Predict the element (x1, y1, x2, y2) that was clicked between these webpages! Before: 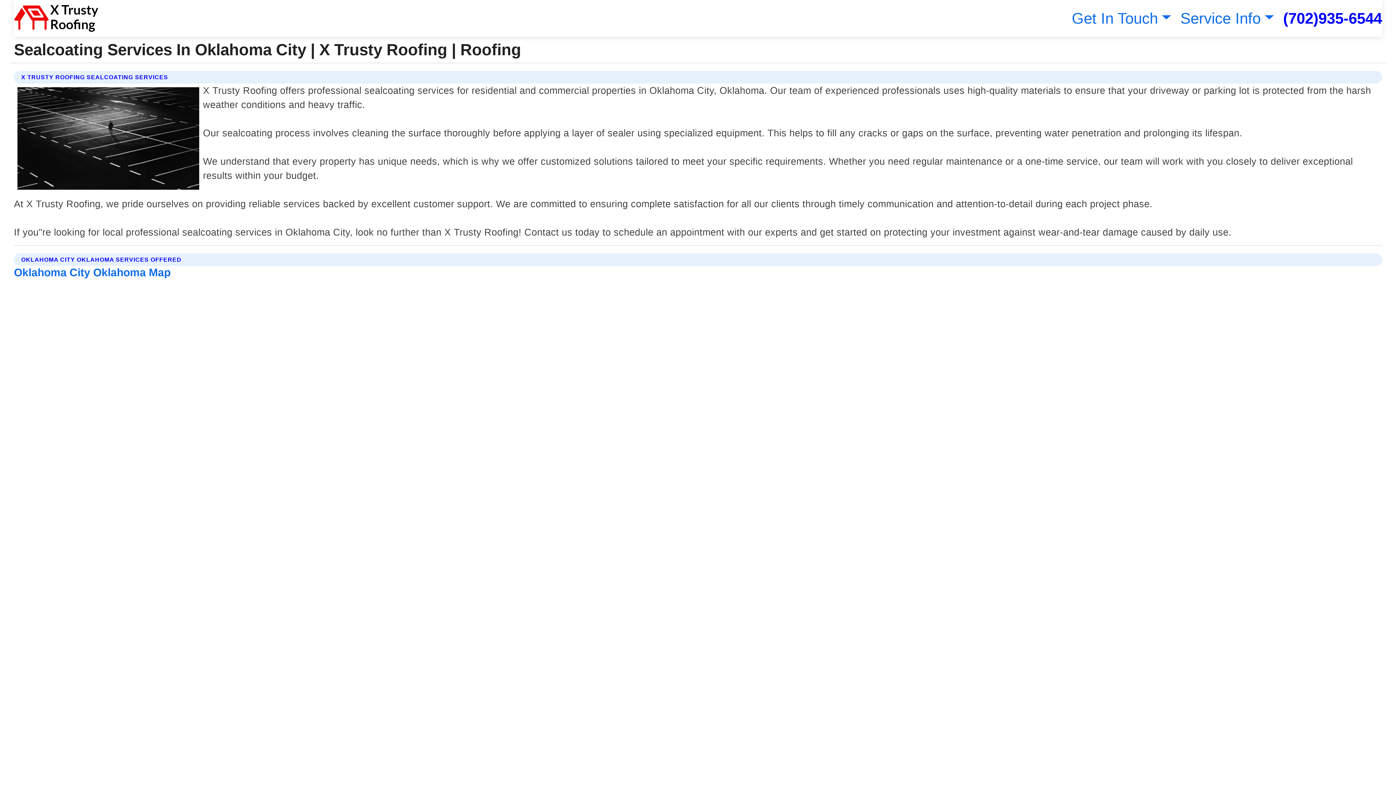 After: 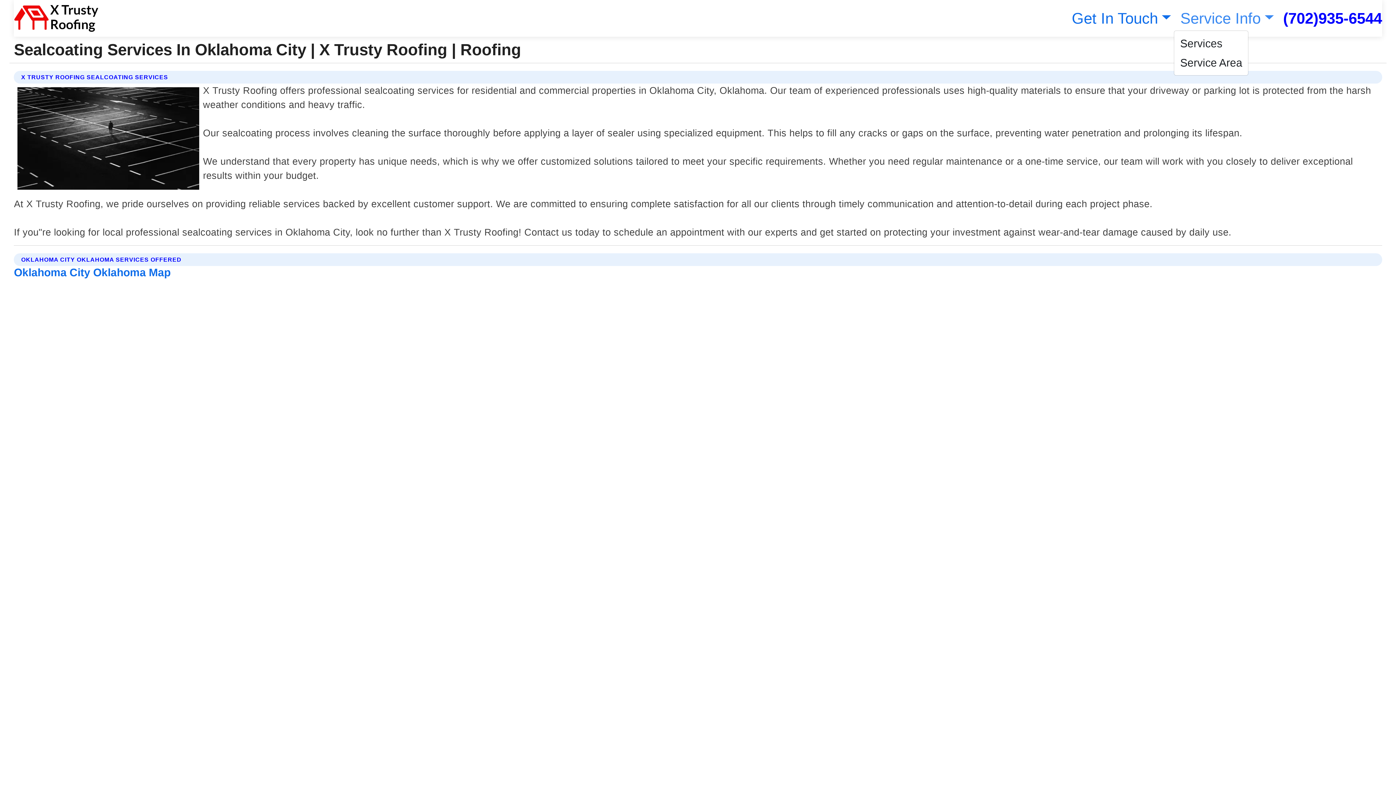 Action: bbox: (1177, 9, 1274, 26) label: Service Info